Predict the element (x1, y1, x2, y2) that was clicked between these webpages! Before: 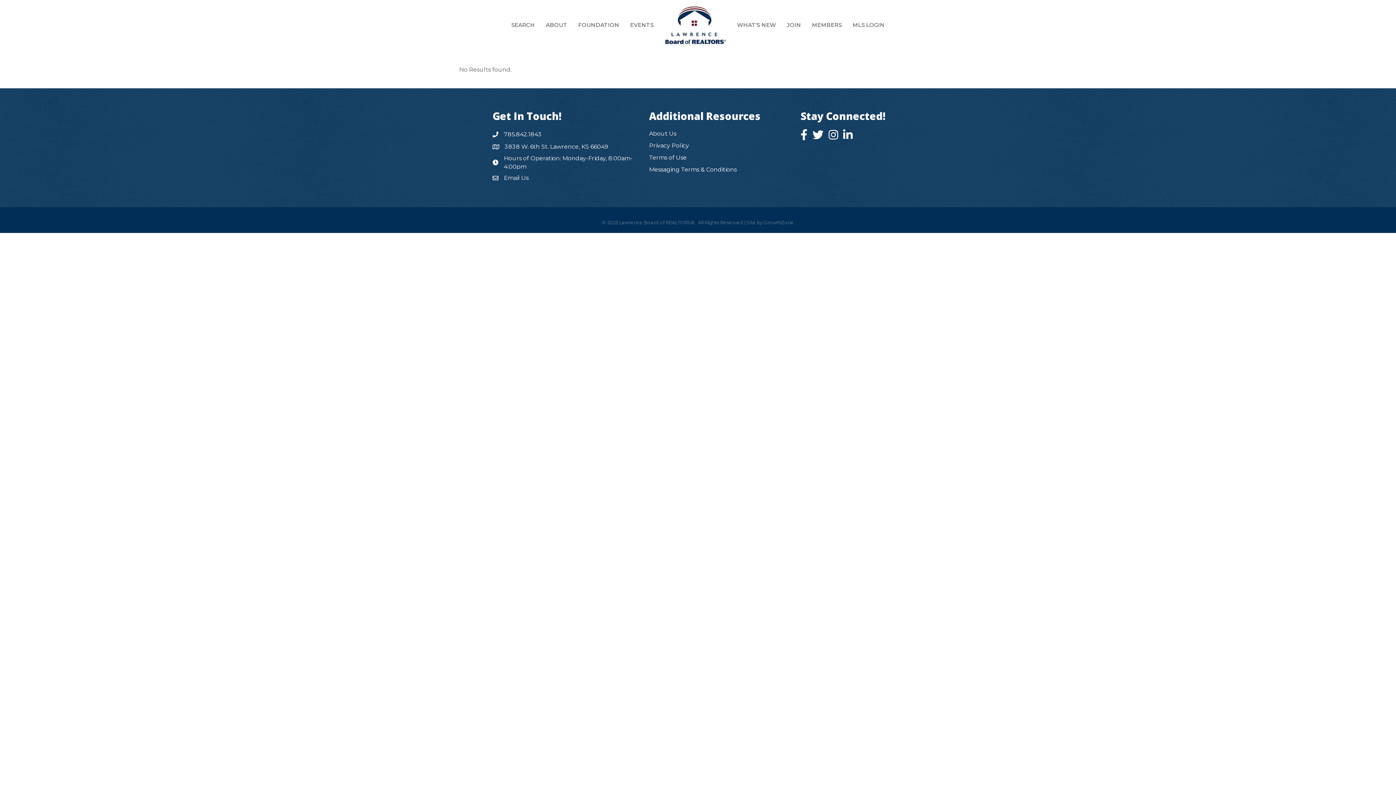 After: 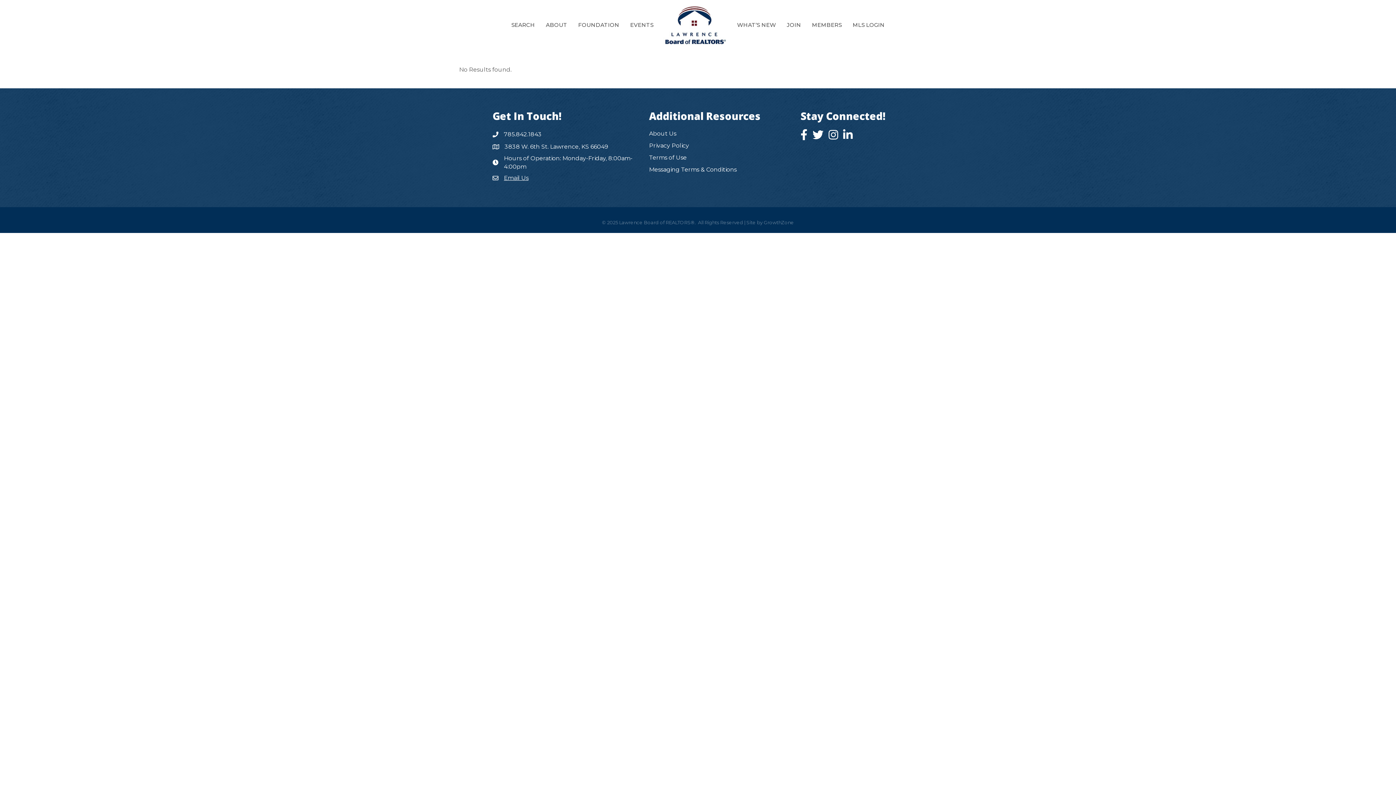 Action: bbox: (504, 173, 528, 182) label: Email Us